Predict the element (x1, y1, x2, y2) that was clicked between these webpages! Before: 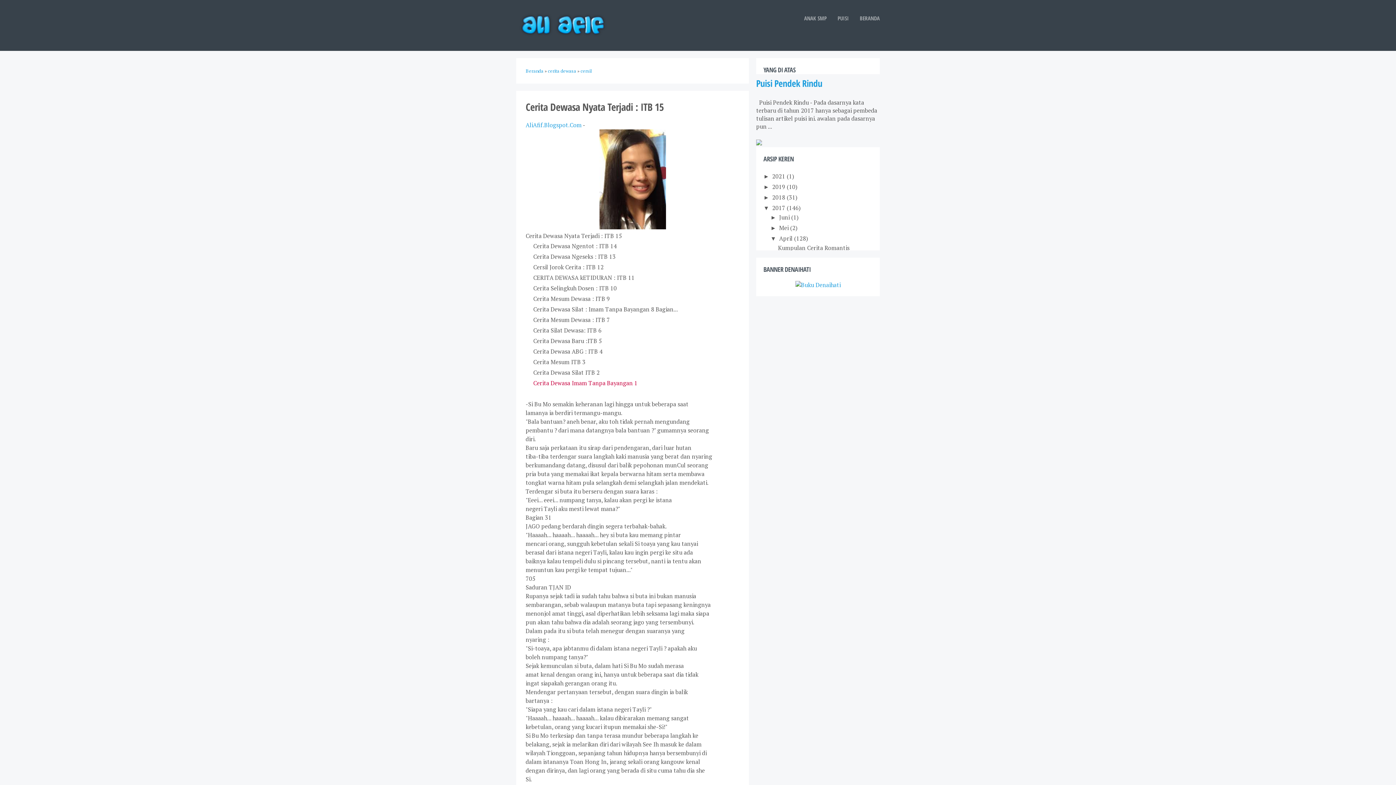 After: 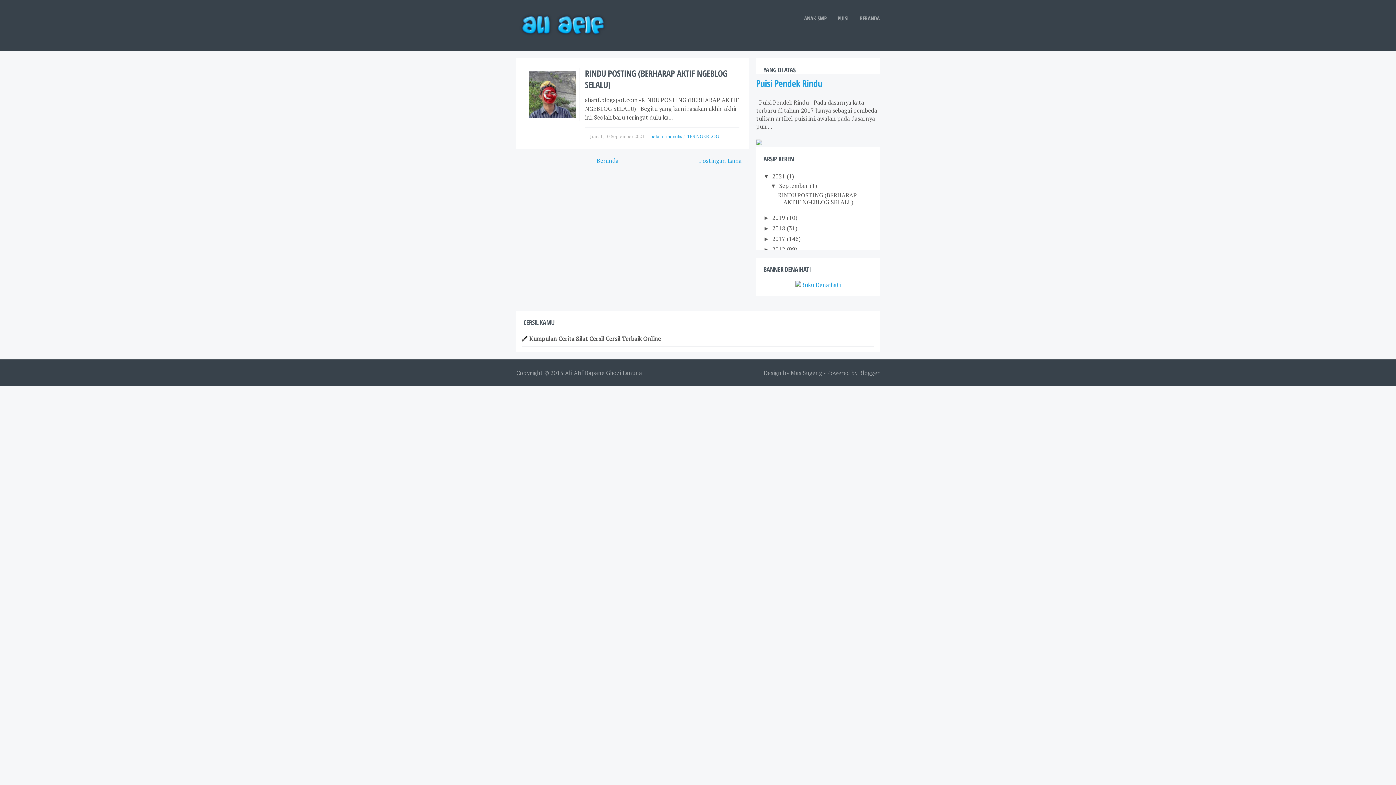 Action: label: Beranda bbox: (525, 67, 543, 74)